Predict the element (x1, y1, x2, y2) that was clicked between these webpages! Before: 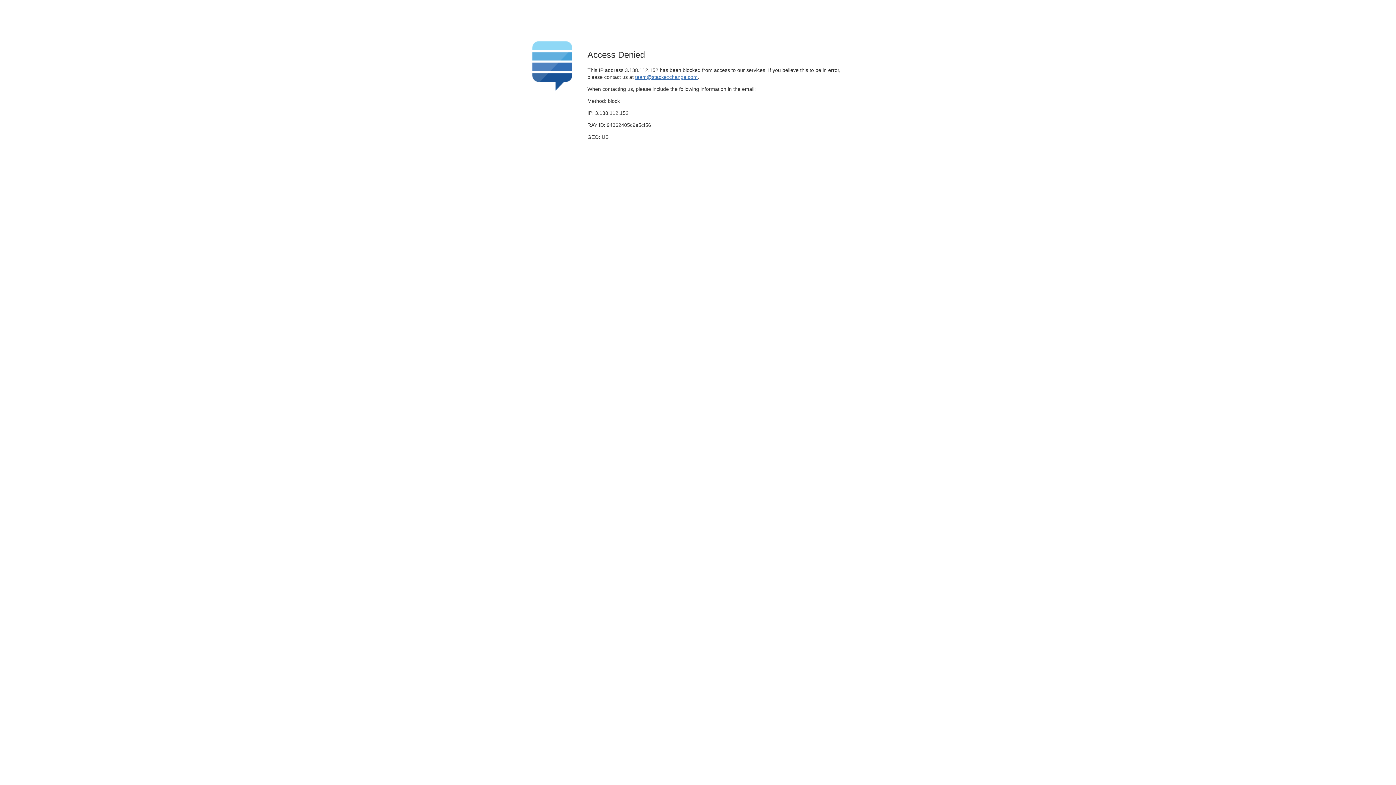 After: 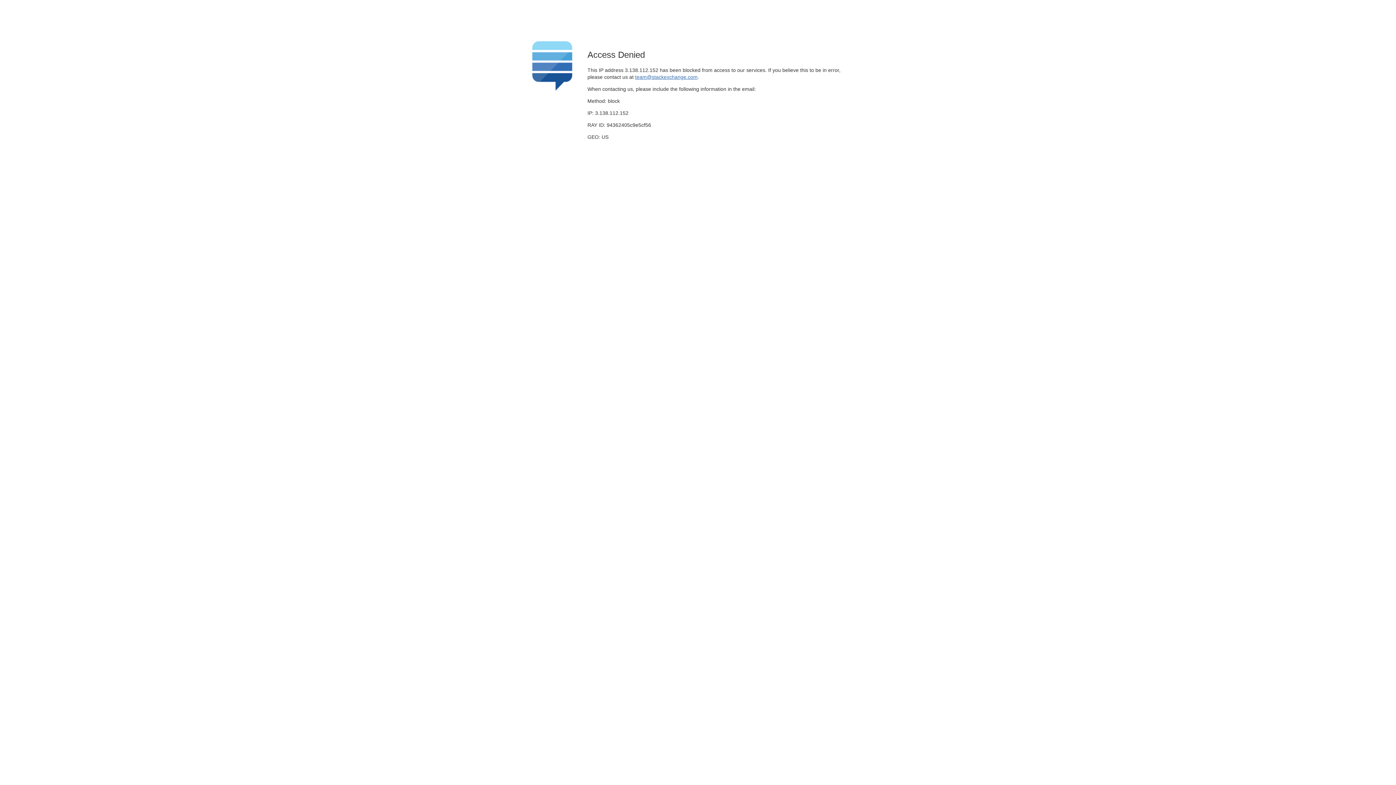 Action: bbox: (635, 74, 697, 79) label: team@stackexchange.com